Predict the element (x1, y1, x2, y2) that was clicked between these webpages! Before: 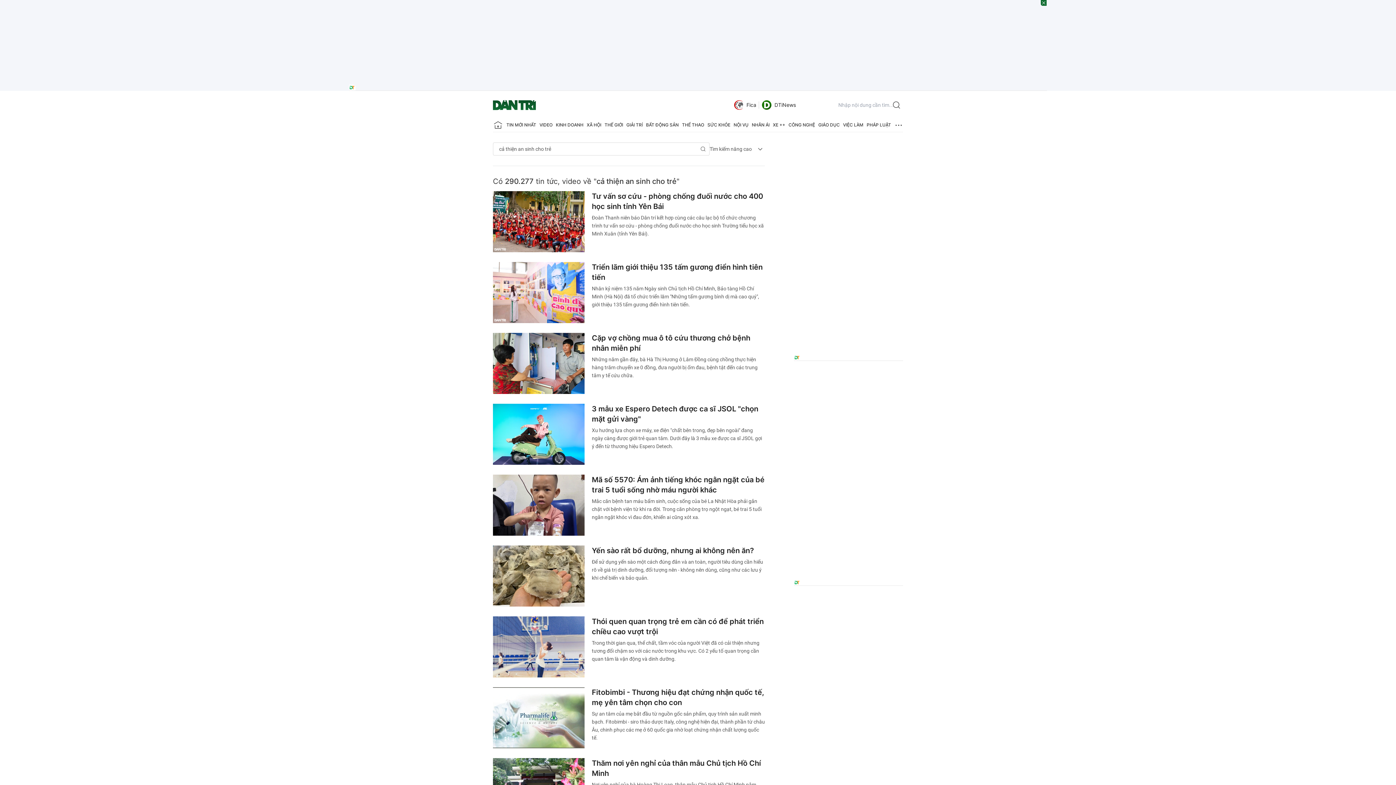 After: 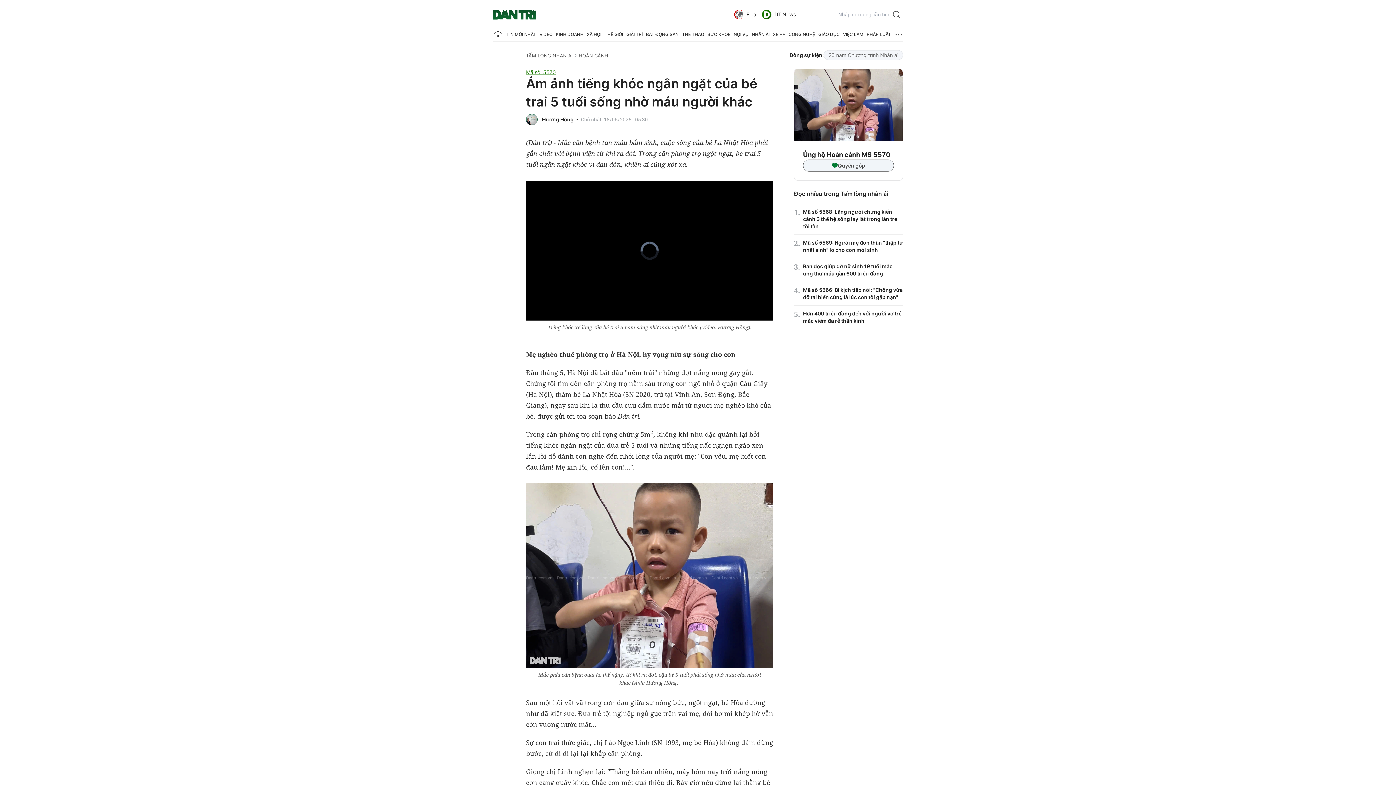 Action: bbox: (592, 498, 761, 520) label: Mắc căn bệnh tan máu bẩm sinh, cuộc sống của bé La Nhật Hòa phải gắn chặt với bệnh viện từ khi ra đời. Trong căn phòng trọ ngột ngạt, bé trai 5 tuổi ngằn ngặt khóc vì đau đớn, khiến ai cũng xót xa.